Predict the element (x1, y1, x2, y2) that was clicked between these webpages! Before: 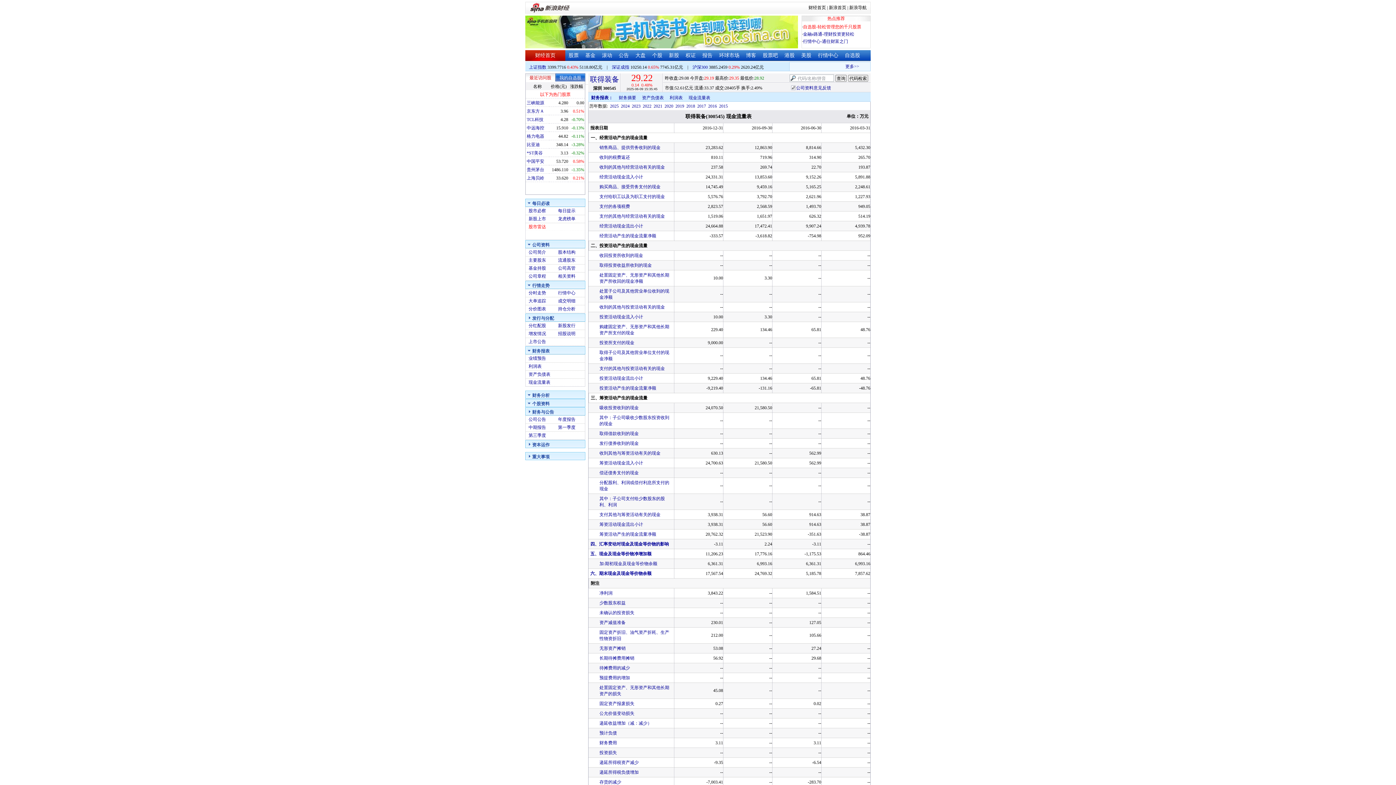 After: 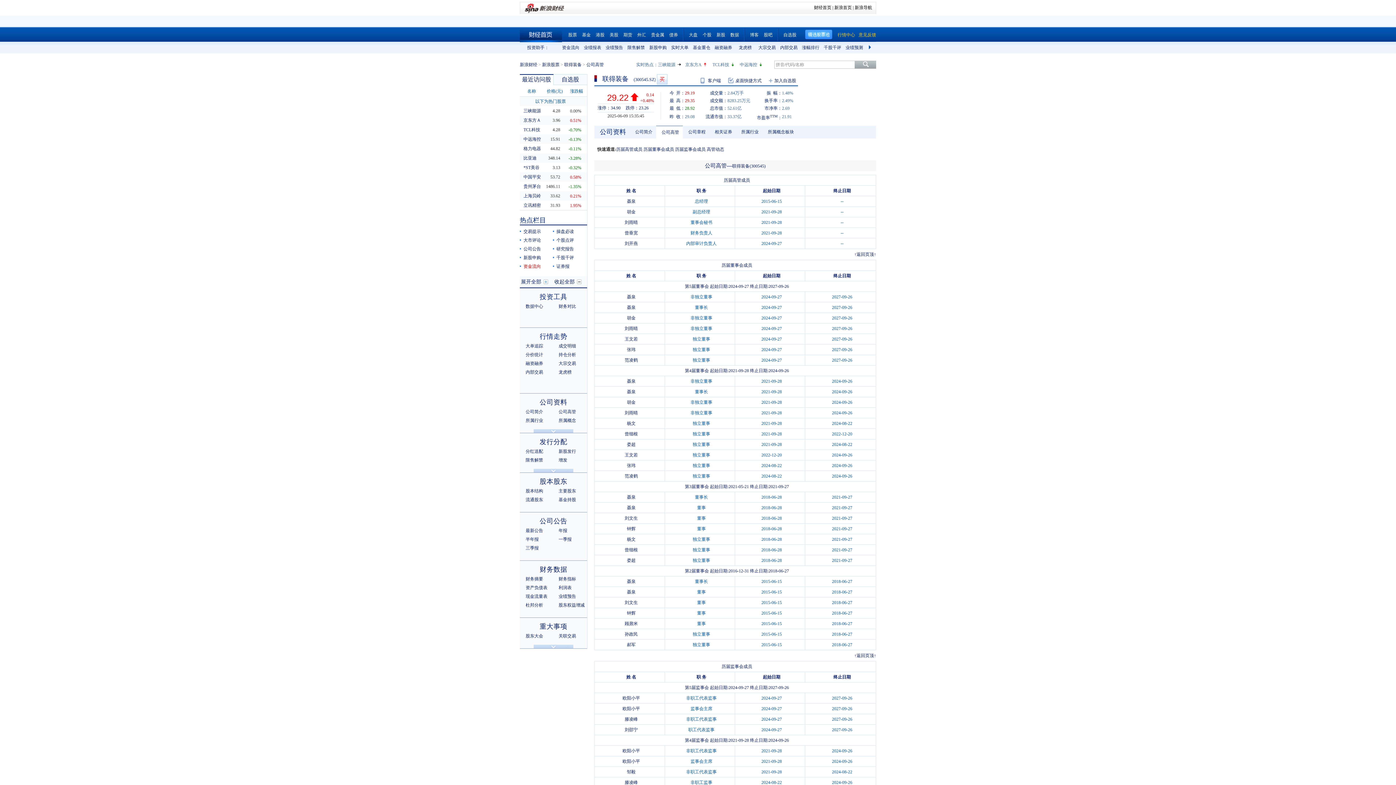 Action: label: 公司高管 bbox: (558, 265, 575, 270)